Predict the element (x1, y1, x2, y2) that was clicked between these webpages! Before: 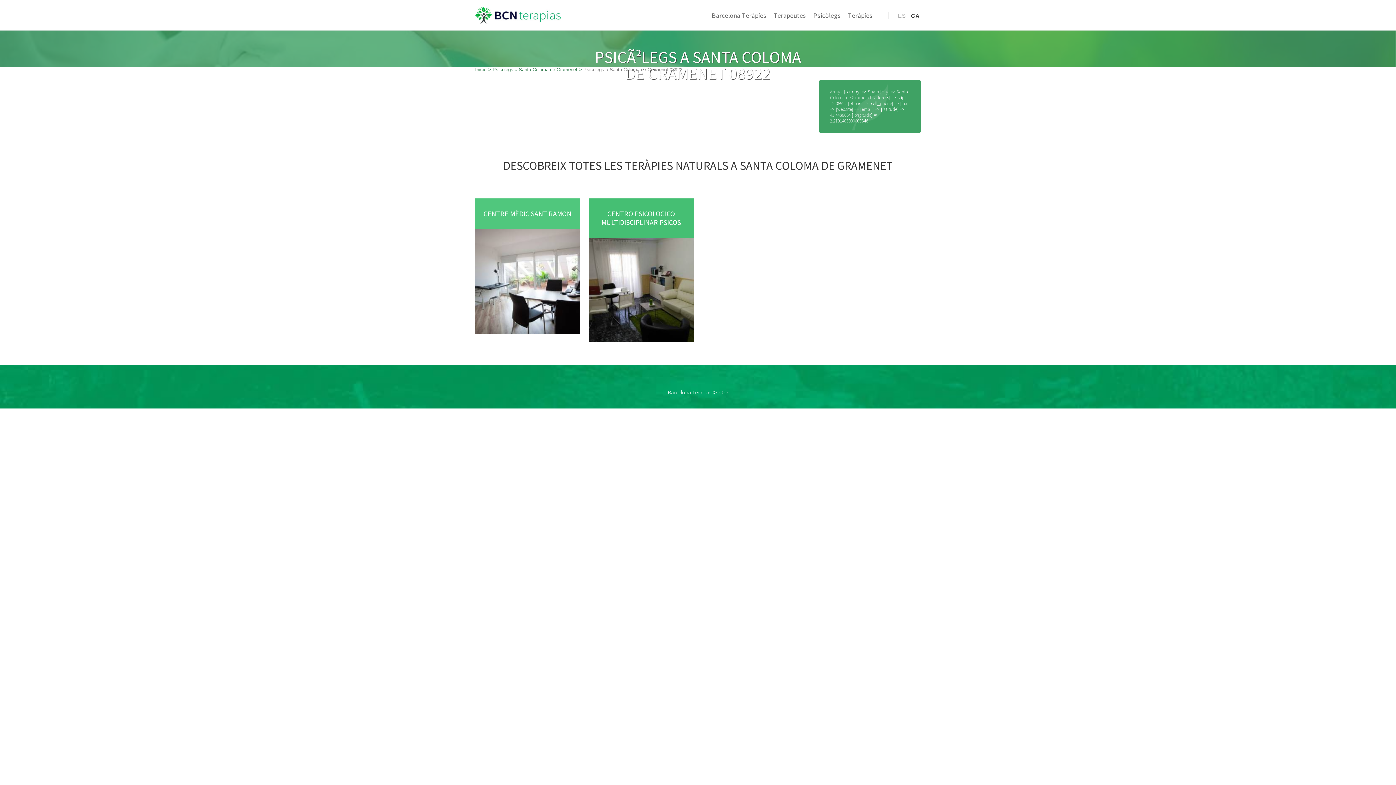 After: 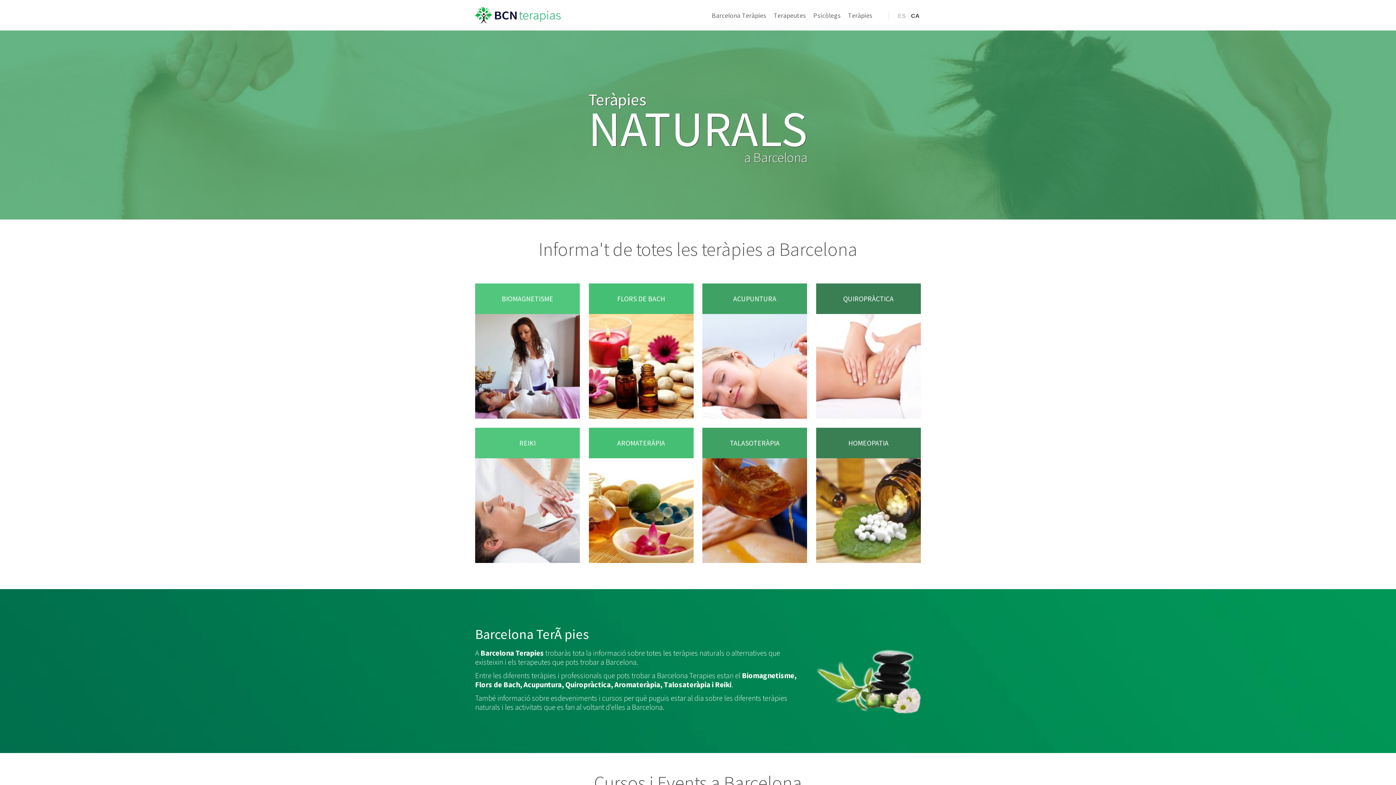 Action: label: Barcelona Teràpies bbox: (711, 11, 766, 19)